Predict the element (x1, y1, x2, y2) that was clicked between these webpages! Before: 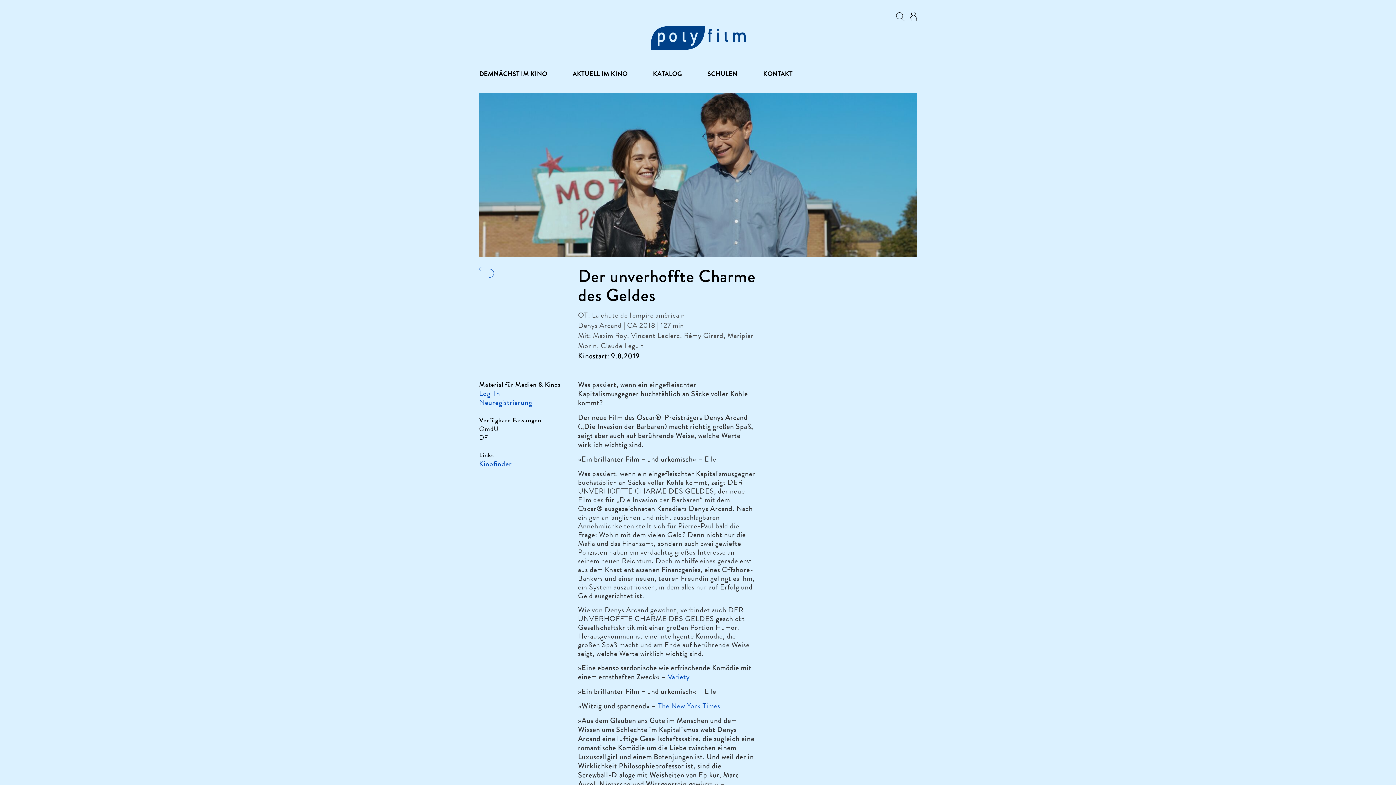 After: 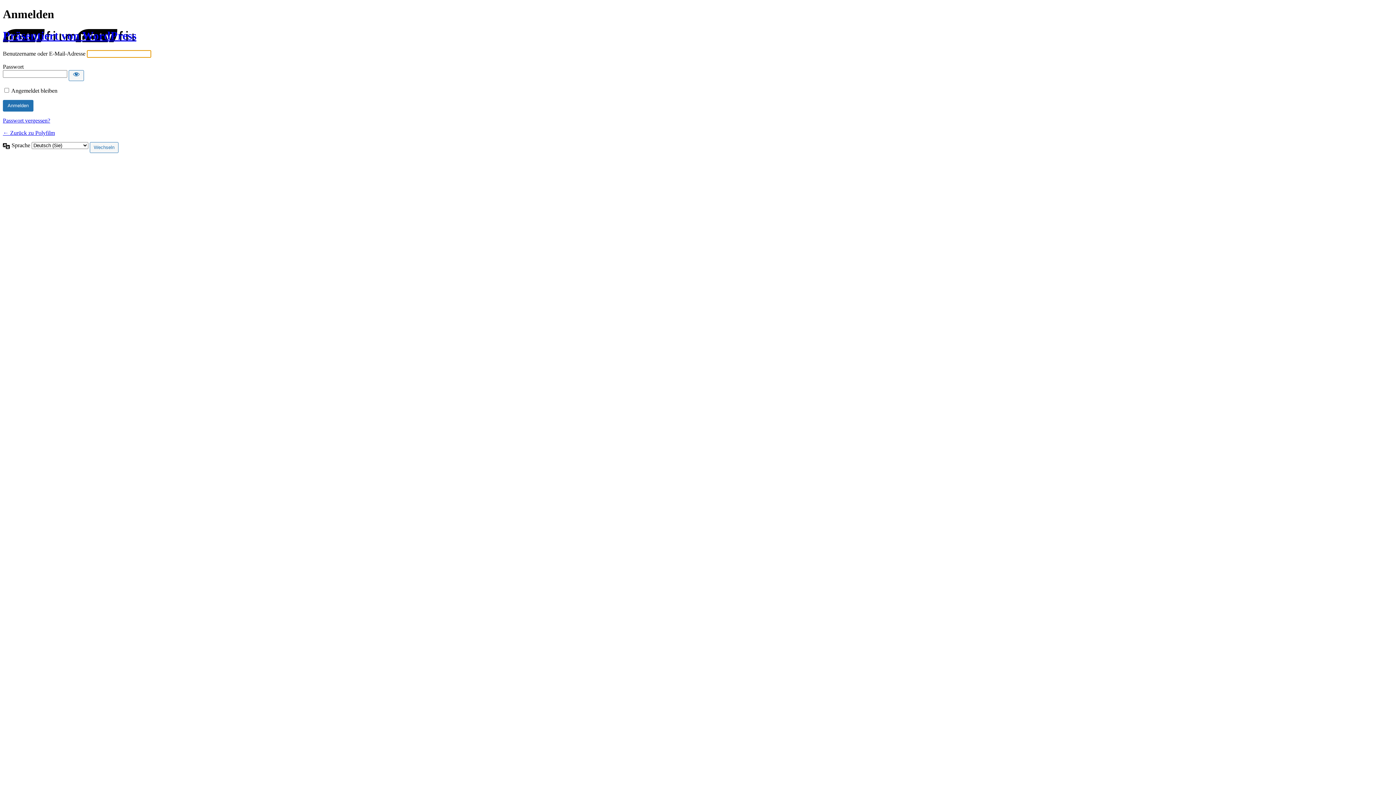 Action: bbox: (479, 388, 500, 398) label: Log-In